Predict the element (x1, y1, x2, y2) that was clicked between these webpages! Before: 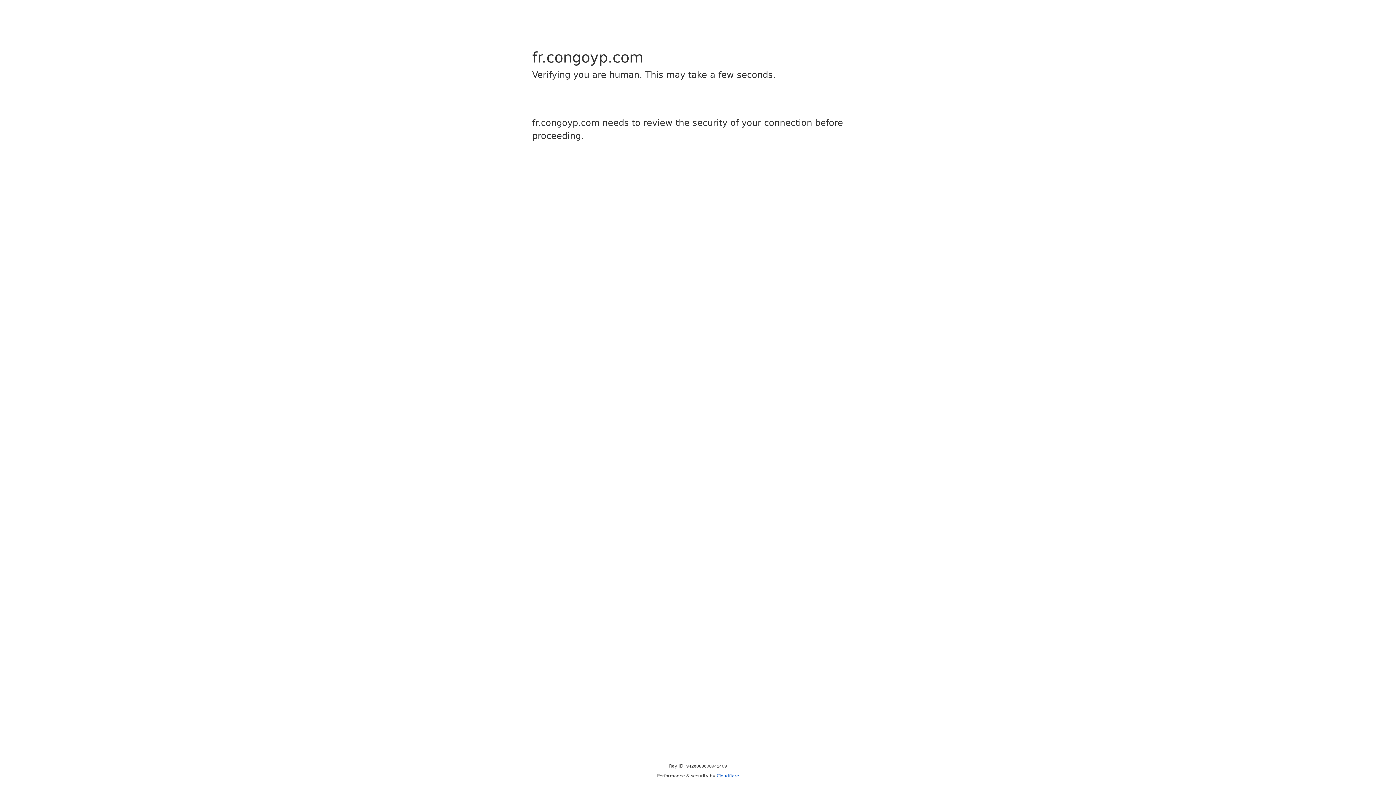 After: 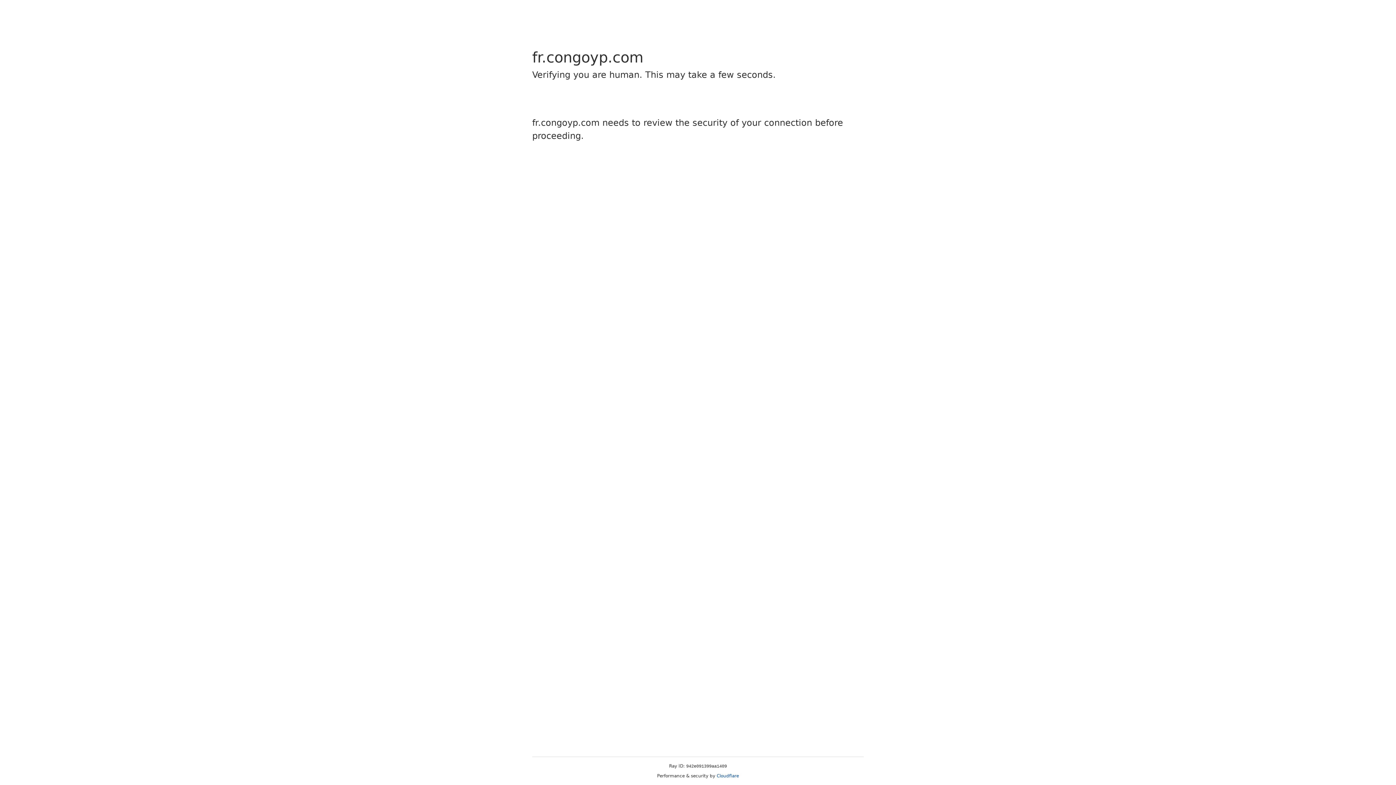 Action: bbox: (716, 773, 739, 778) label: Cloudflare